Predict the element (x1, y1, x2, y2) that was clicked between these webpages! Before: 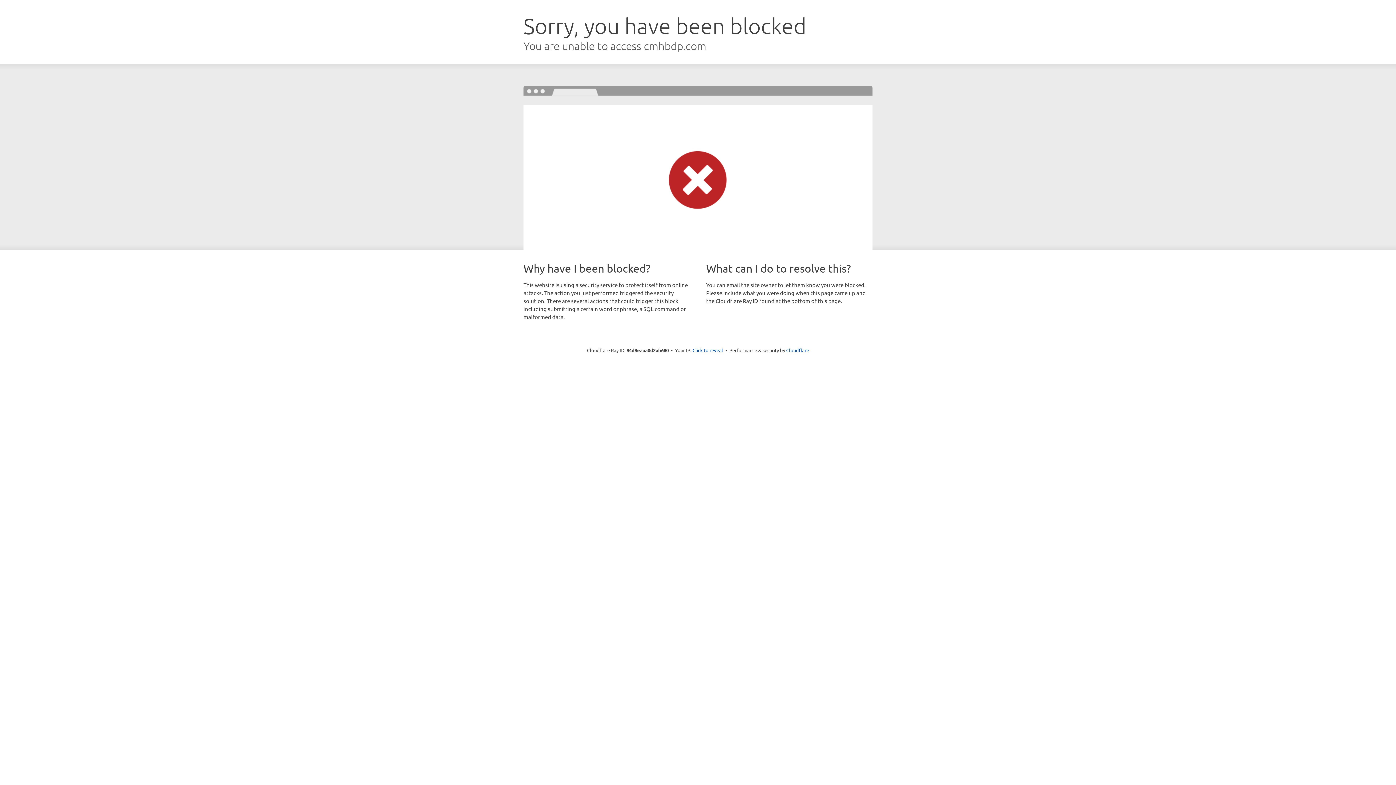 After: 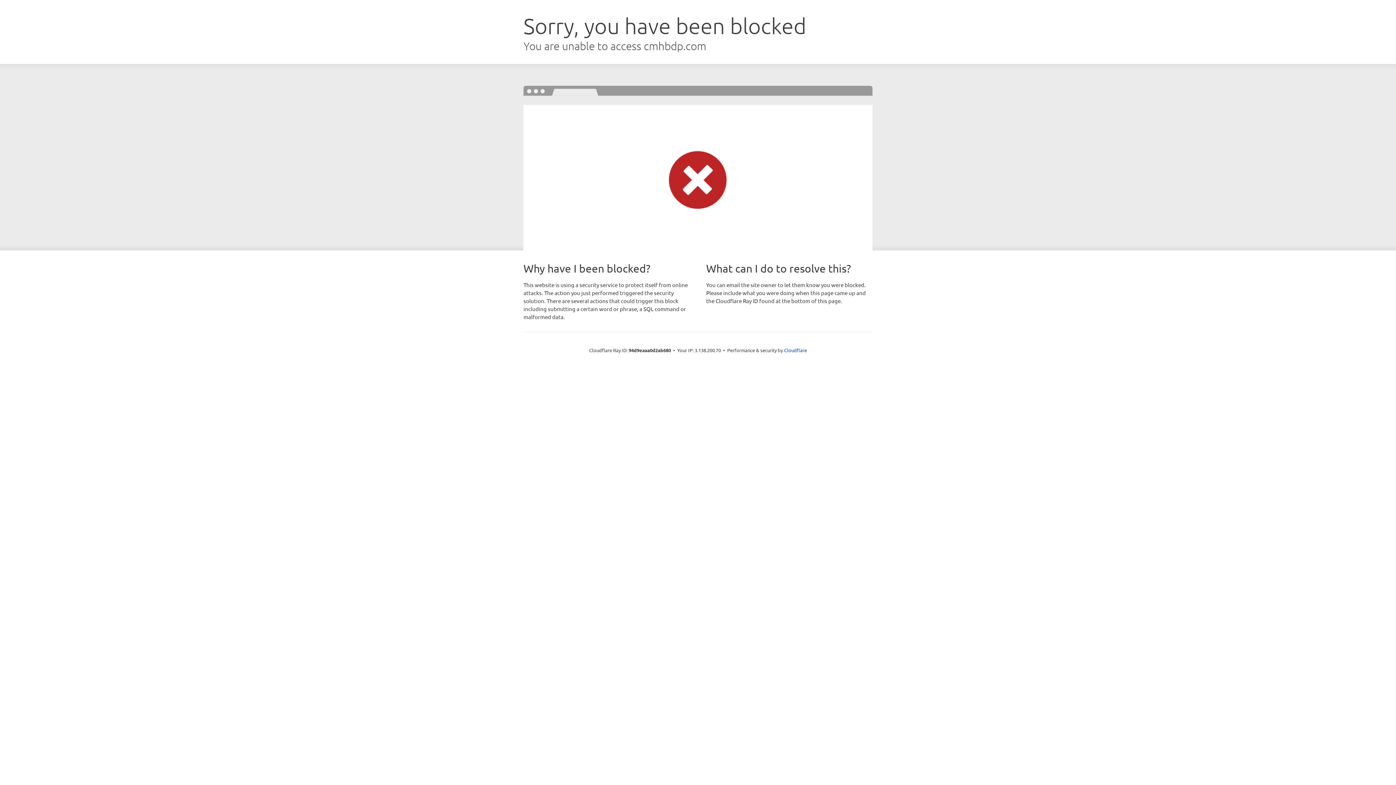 Action: label: Click to reveal bbox: (692, 346, 723, 353)